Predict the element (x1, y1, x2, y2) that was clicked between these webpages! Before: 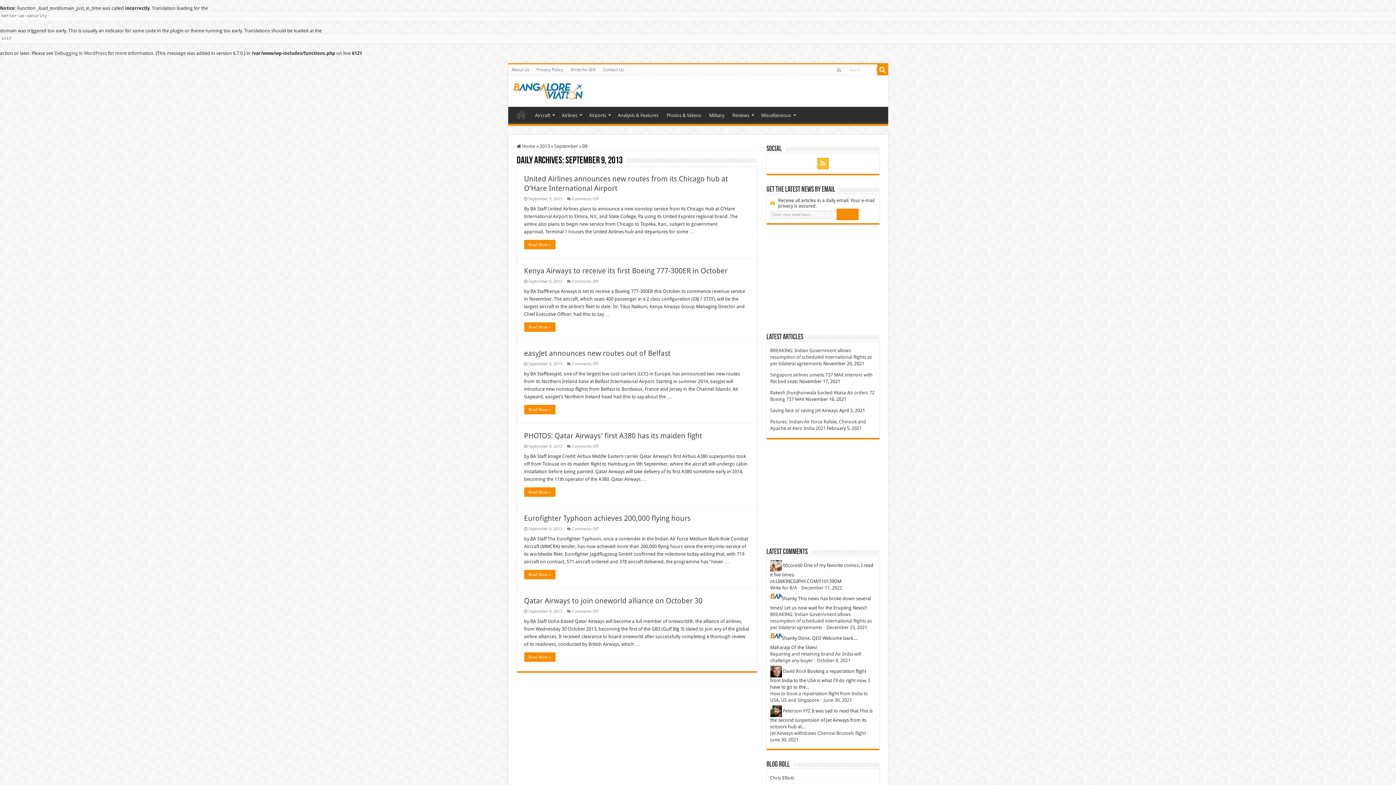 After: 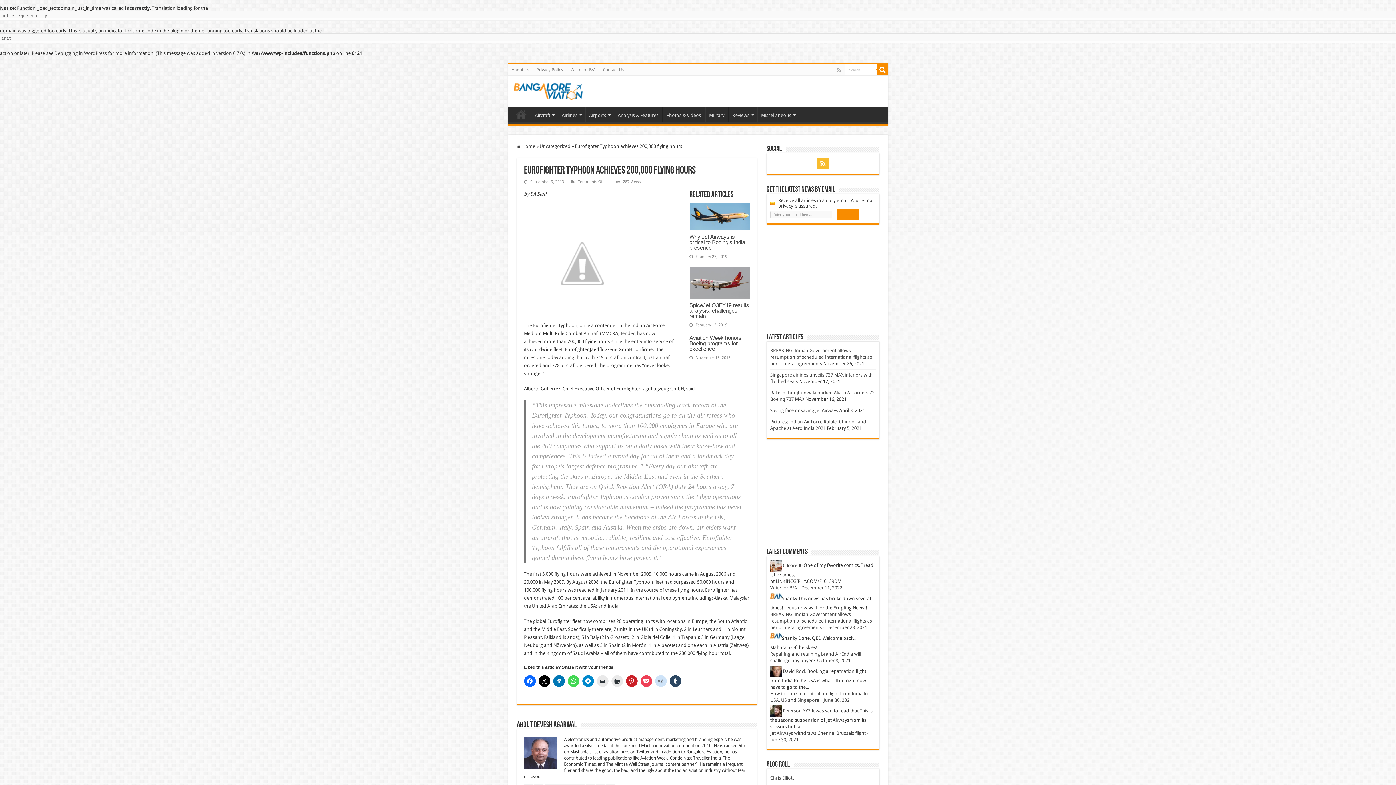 Action: label: Eurofighter Typhoon achieves 200,000 flying hours bbox: (524, 514, 690, 522)